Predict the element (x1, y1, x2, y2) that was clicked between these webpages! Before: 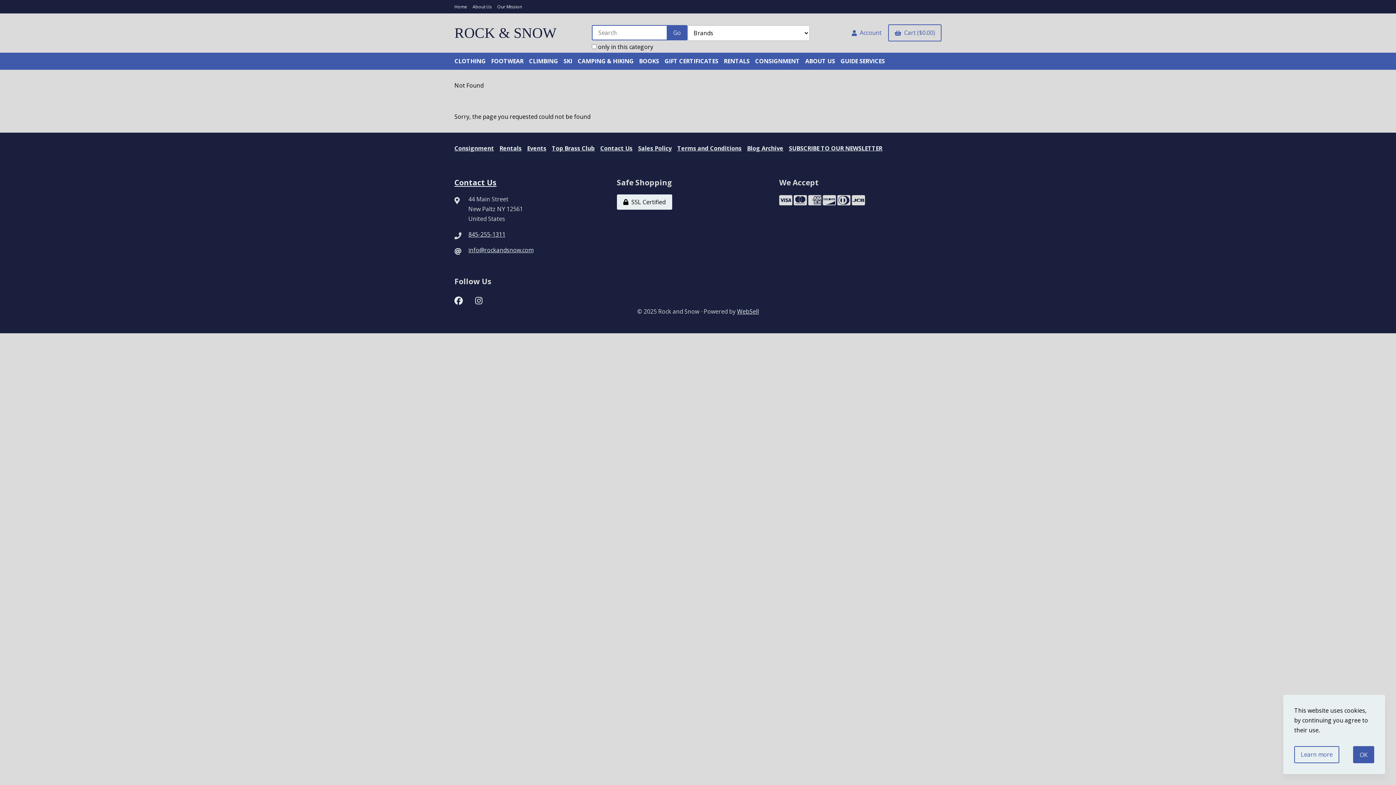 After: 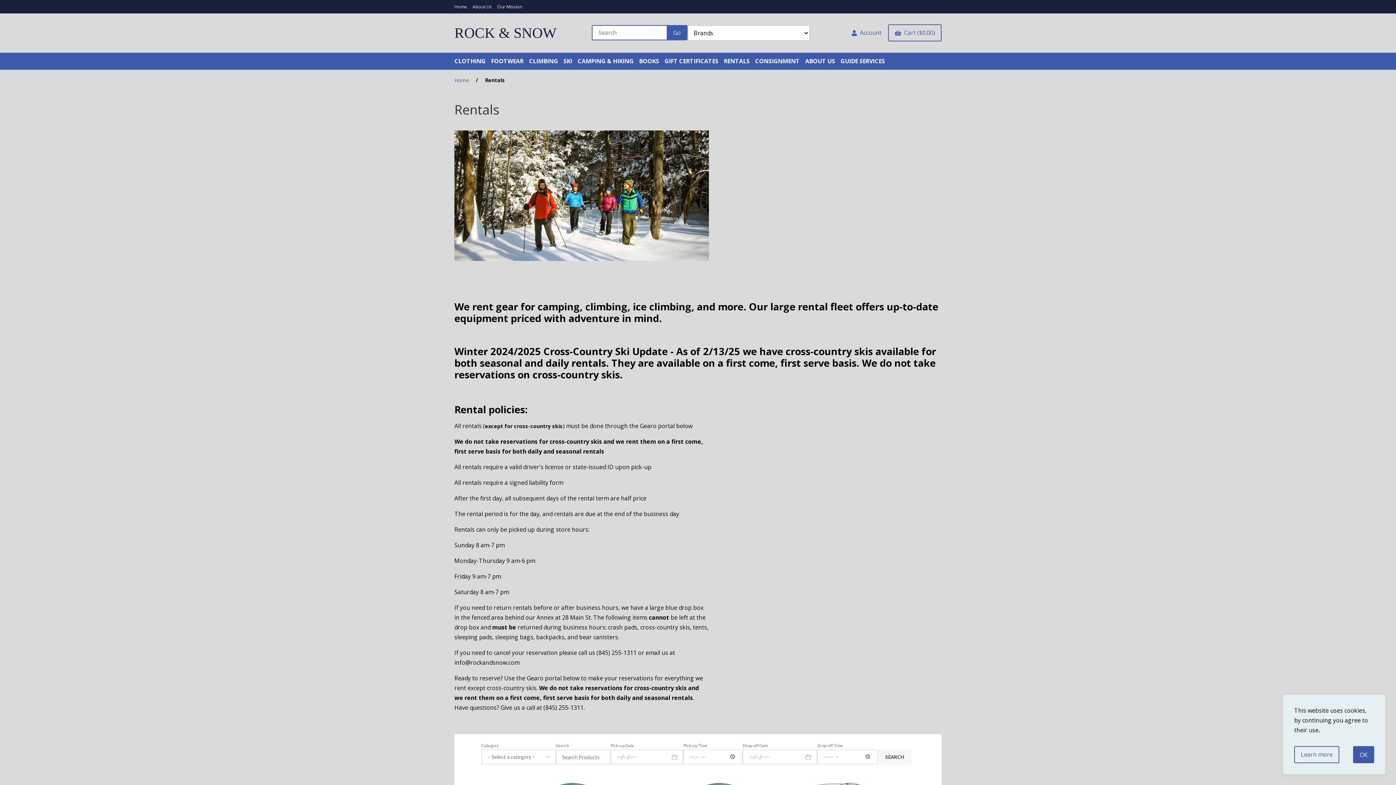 Action: label: Rentals bbox: (499, 144, 521, 152)